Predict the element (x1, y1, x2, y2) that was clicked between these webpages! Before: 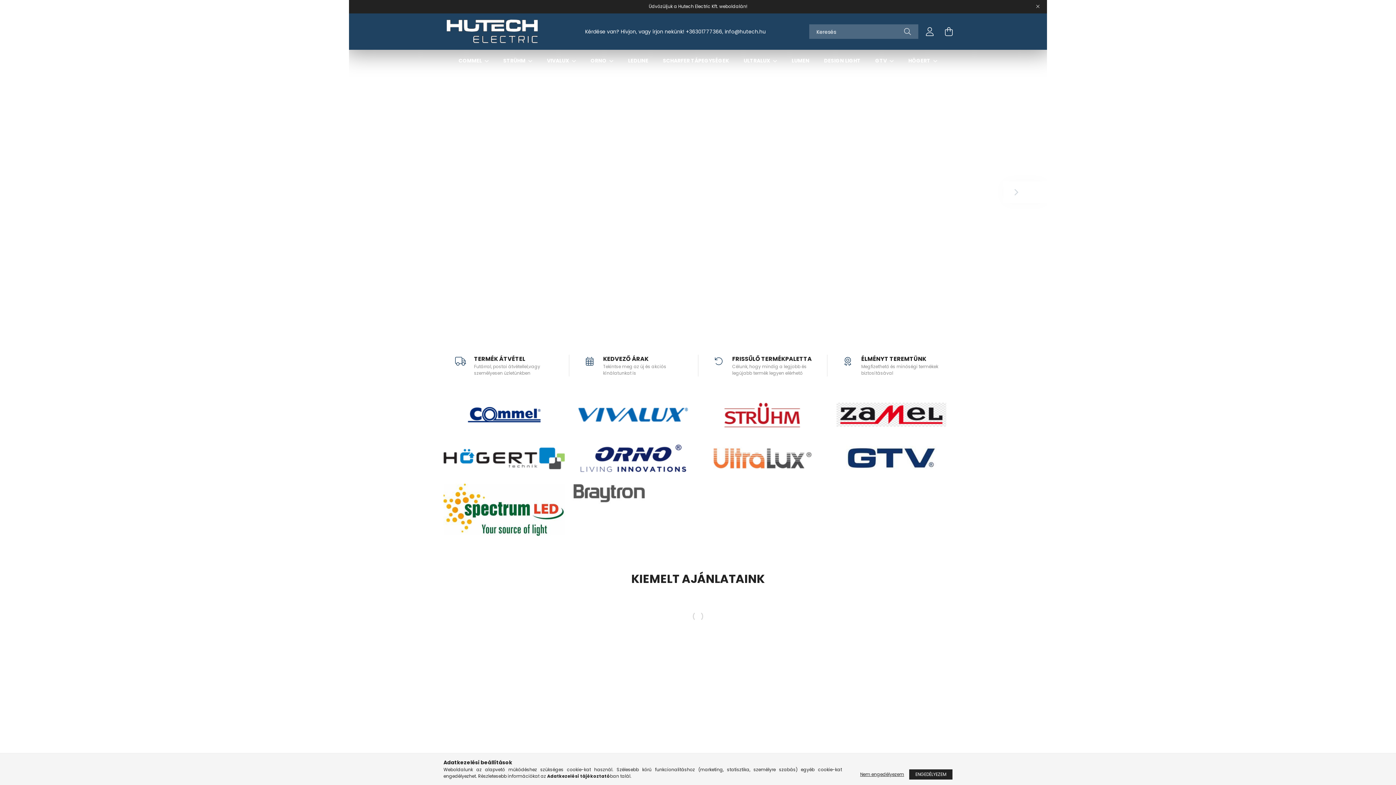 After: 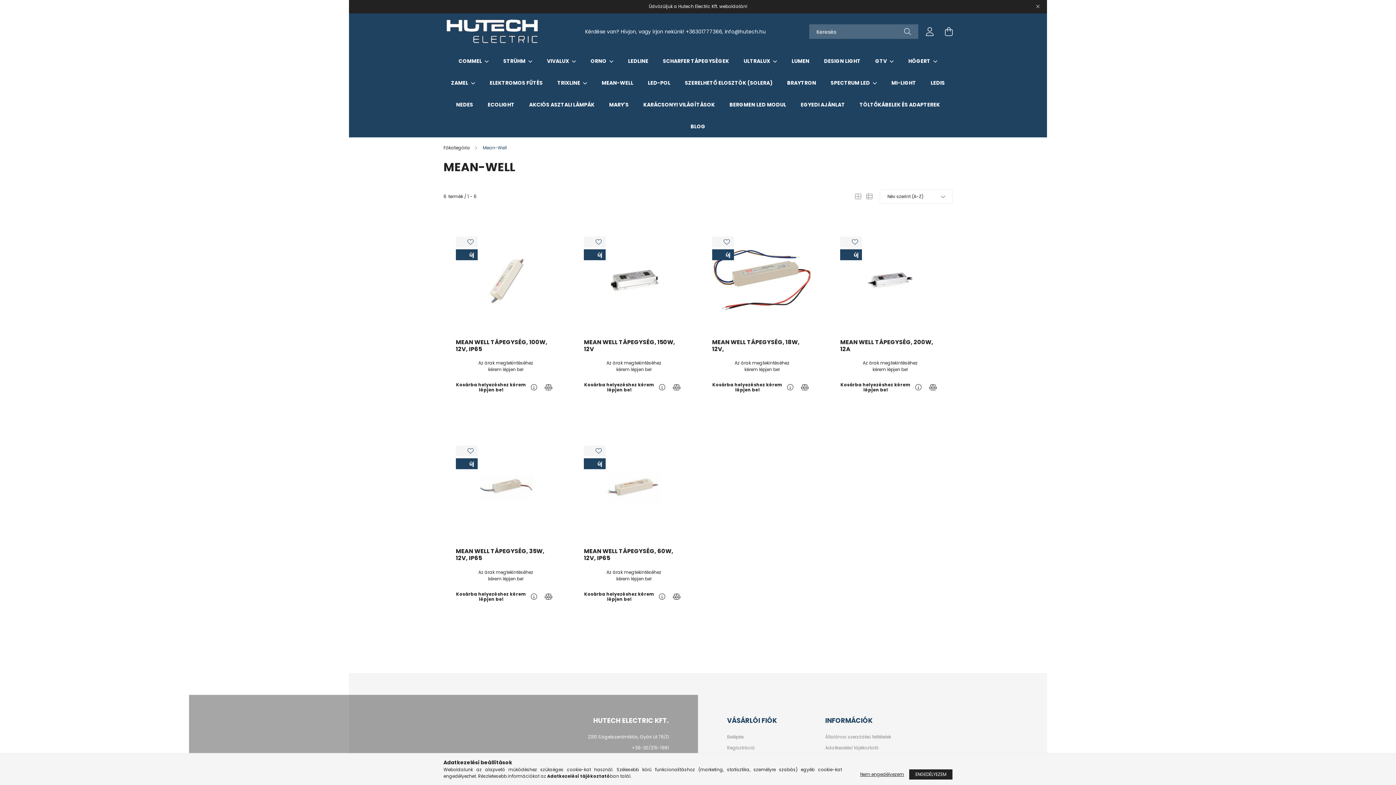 Action: label: MEAN-WELL bbox: (601, 78, 633, 86)